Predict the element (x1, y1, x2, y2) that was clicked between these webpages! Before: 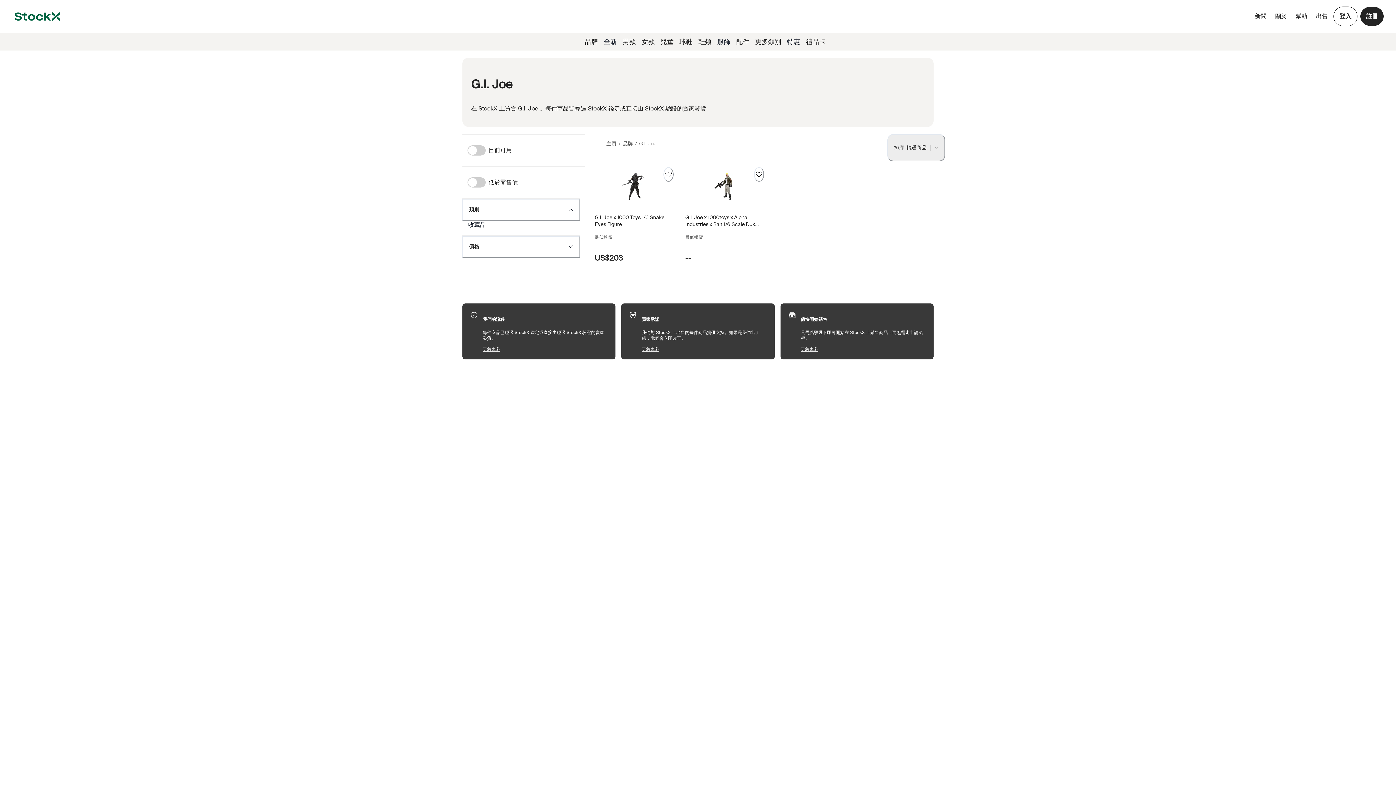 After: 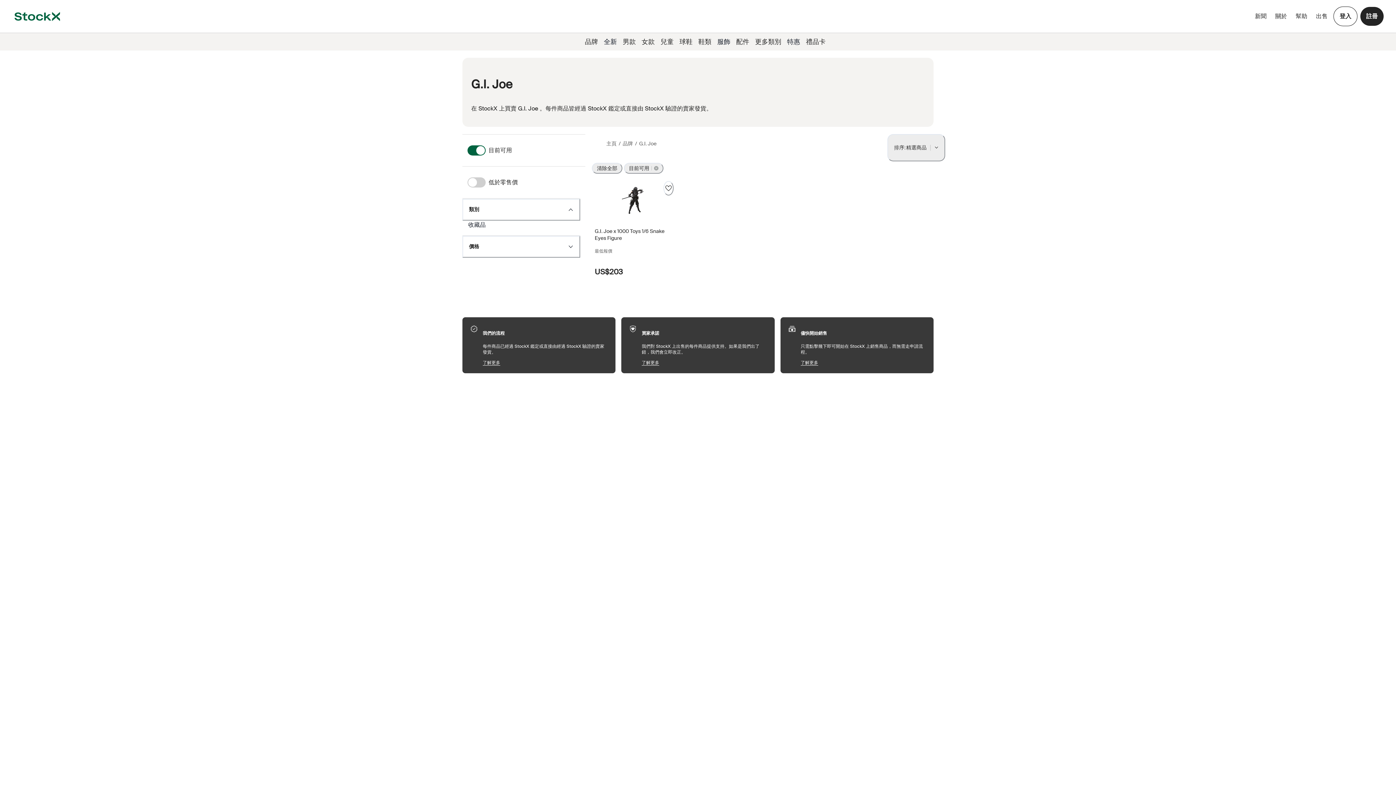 Action: label: 目前可用 bbox: (467, 140, 512, 160)